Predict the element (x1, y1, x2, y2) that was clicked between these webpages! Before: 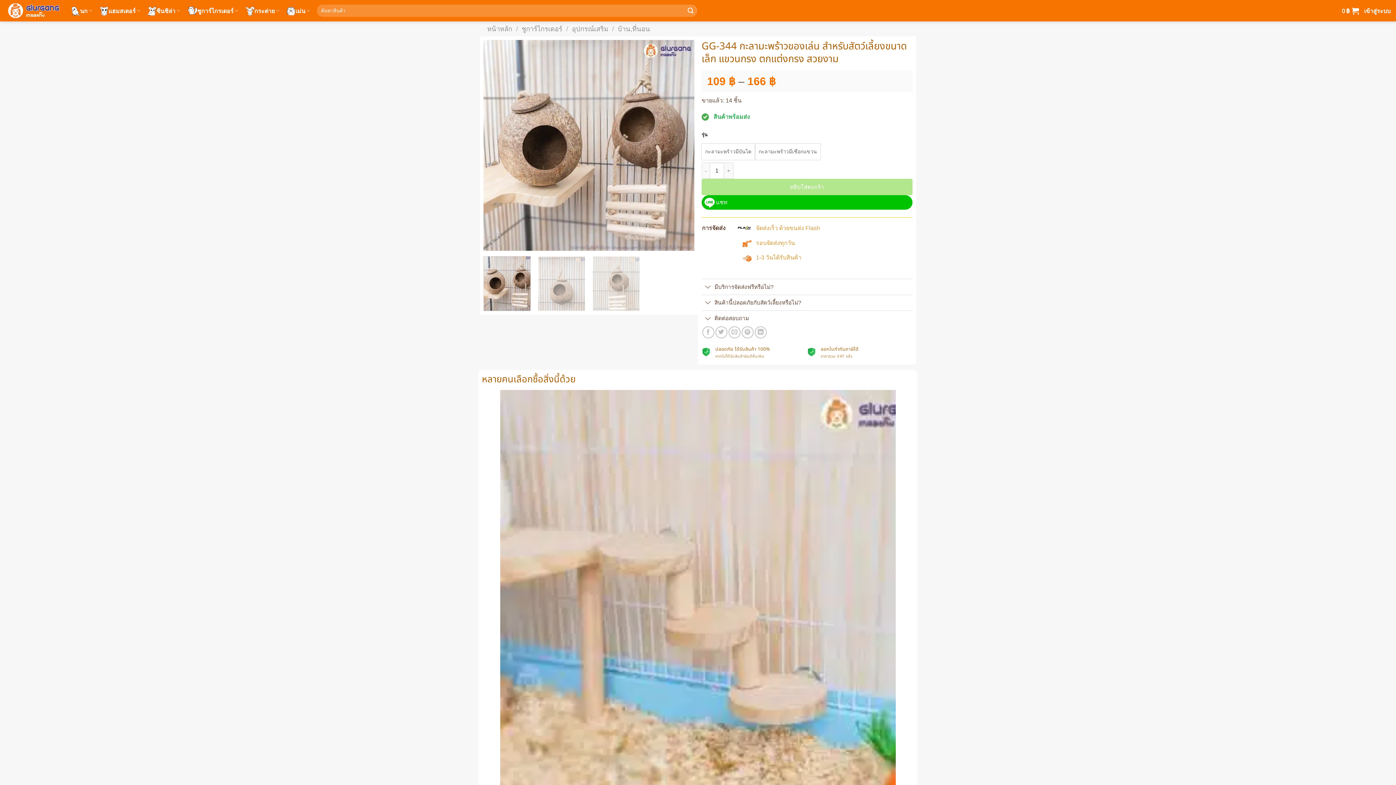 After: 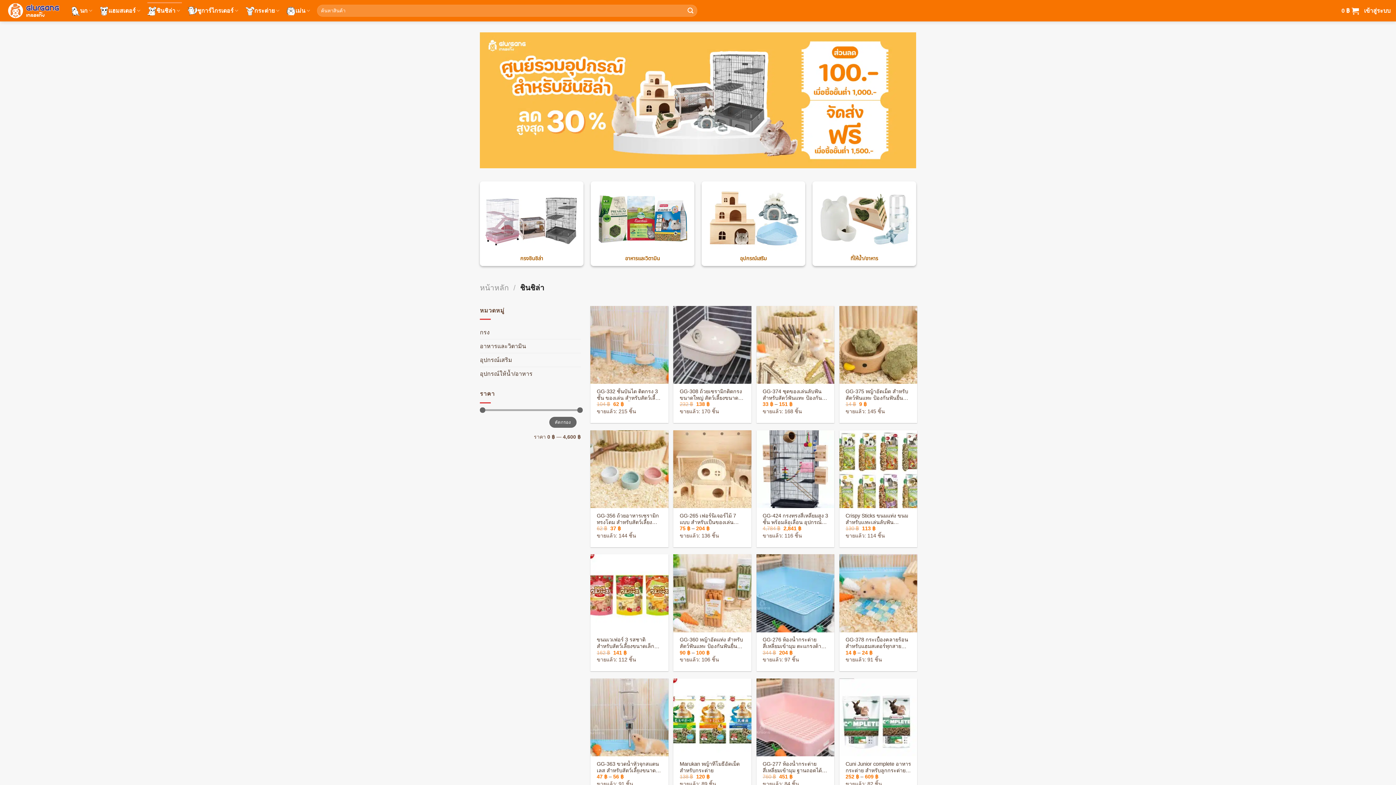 Action: bbox: (147, 2, 182, 19) label: ชินชิล่า